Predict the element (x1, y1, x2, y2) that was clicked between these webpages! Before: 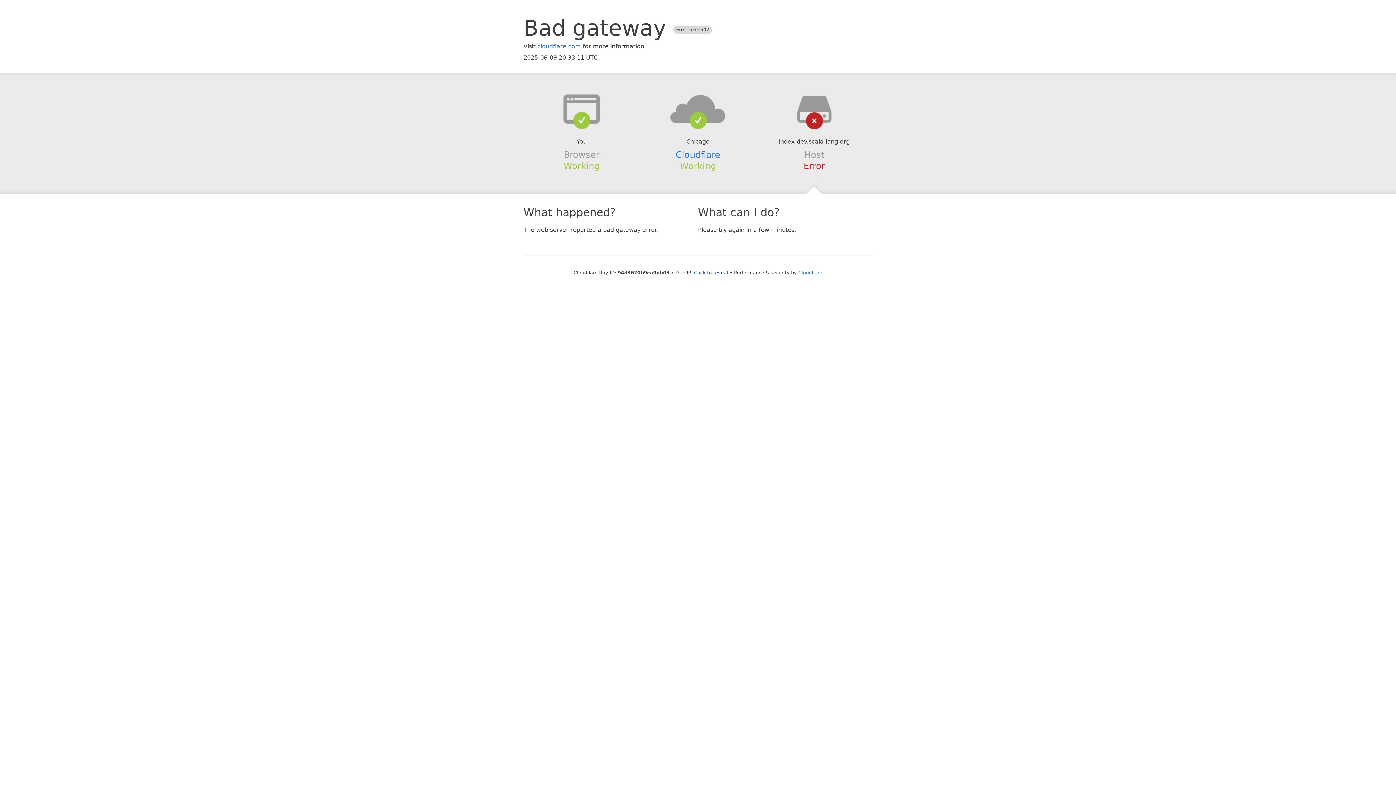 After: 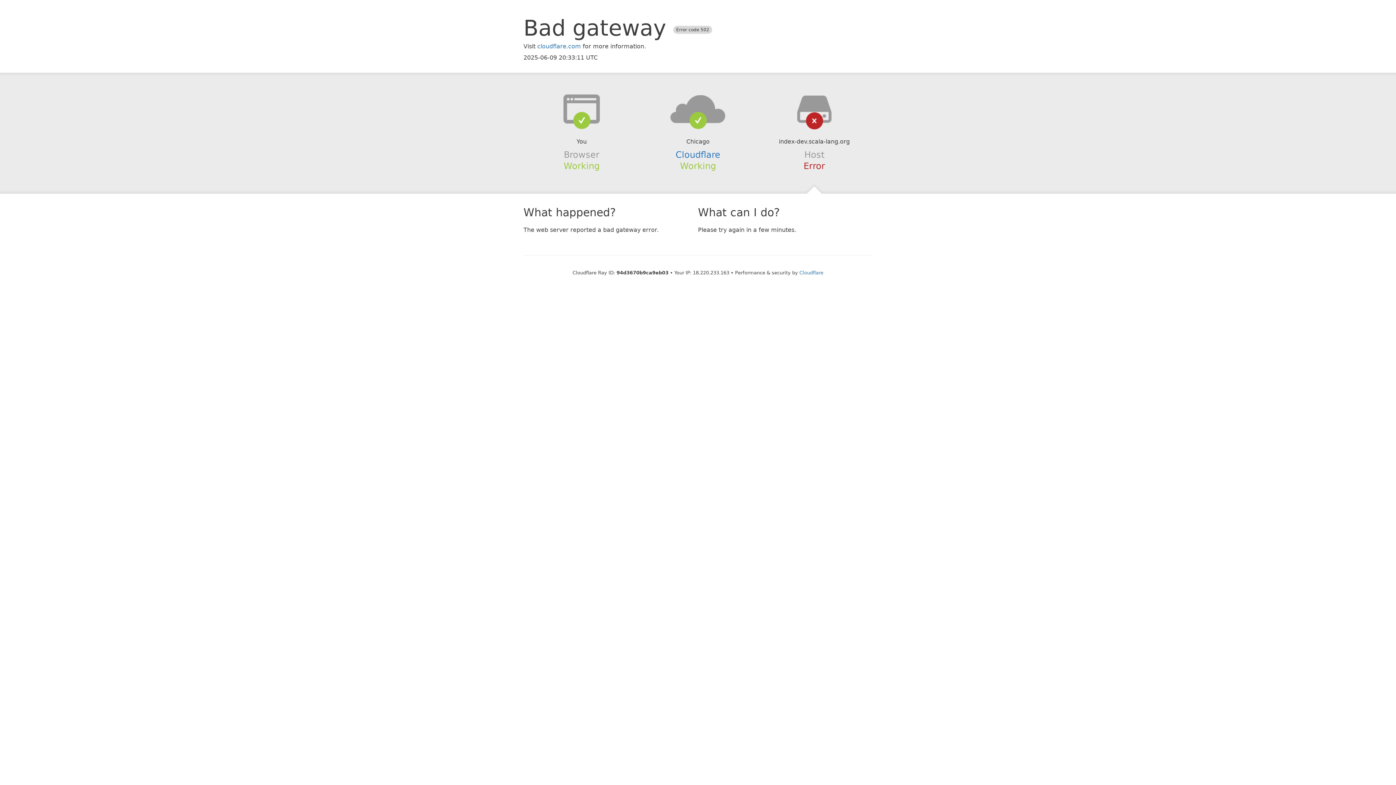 Action: bbox: (694, 270, 728, 275) label: Click to reveal